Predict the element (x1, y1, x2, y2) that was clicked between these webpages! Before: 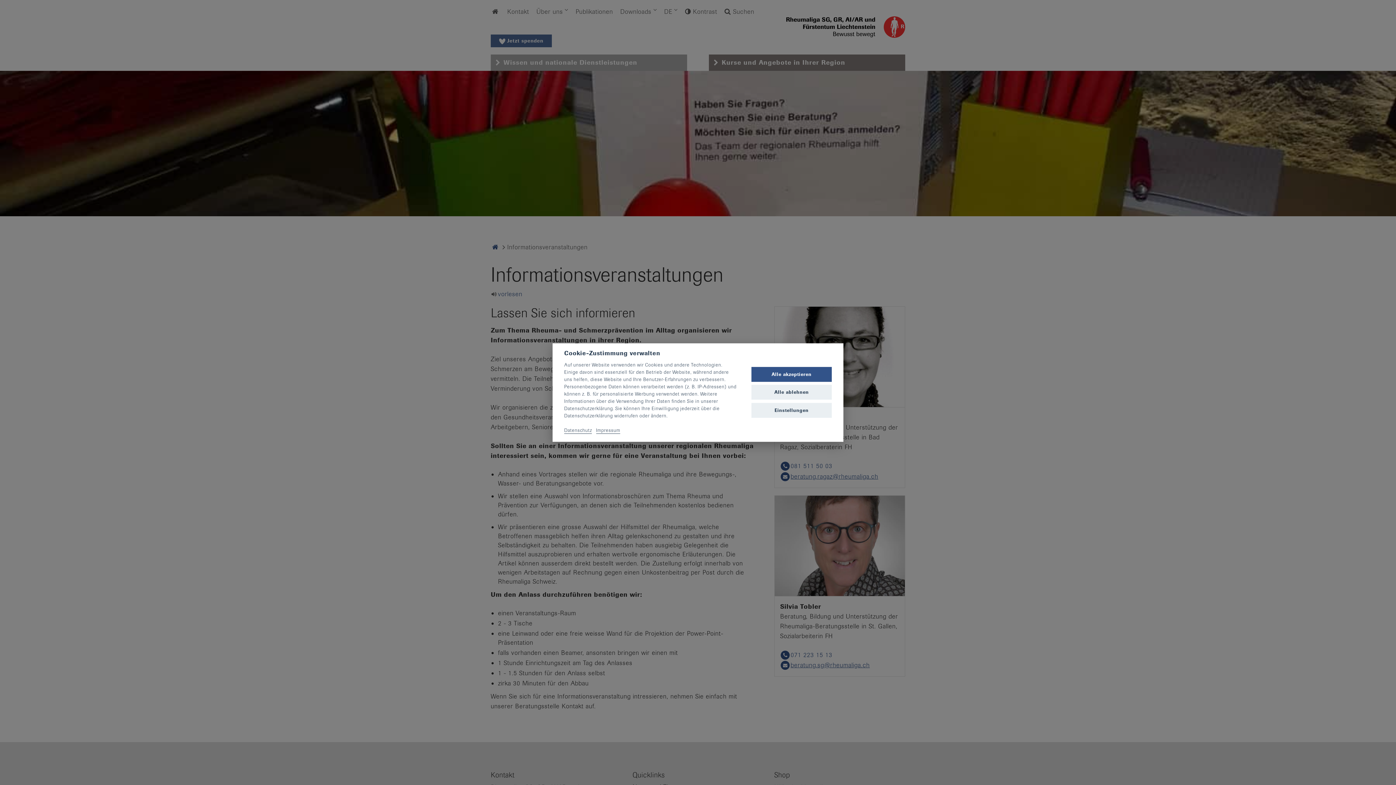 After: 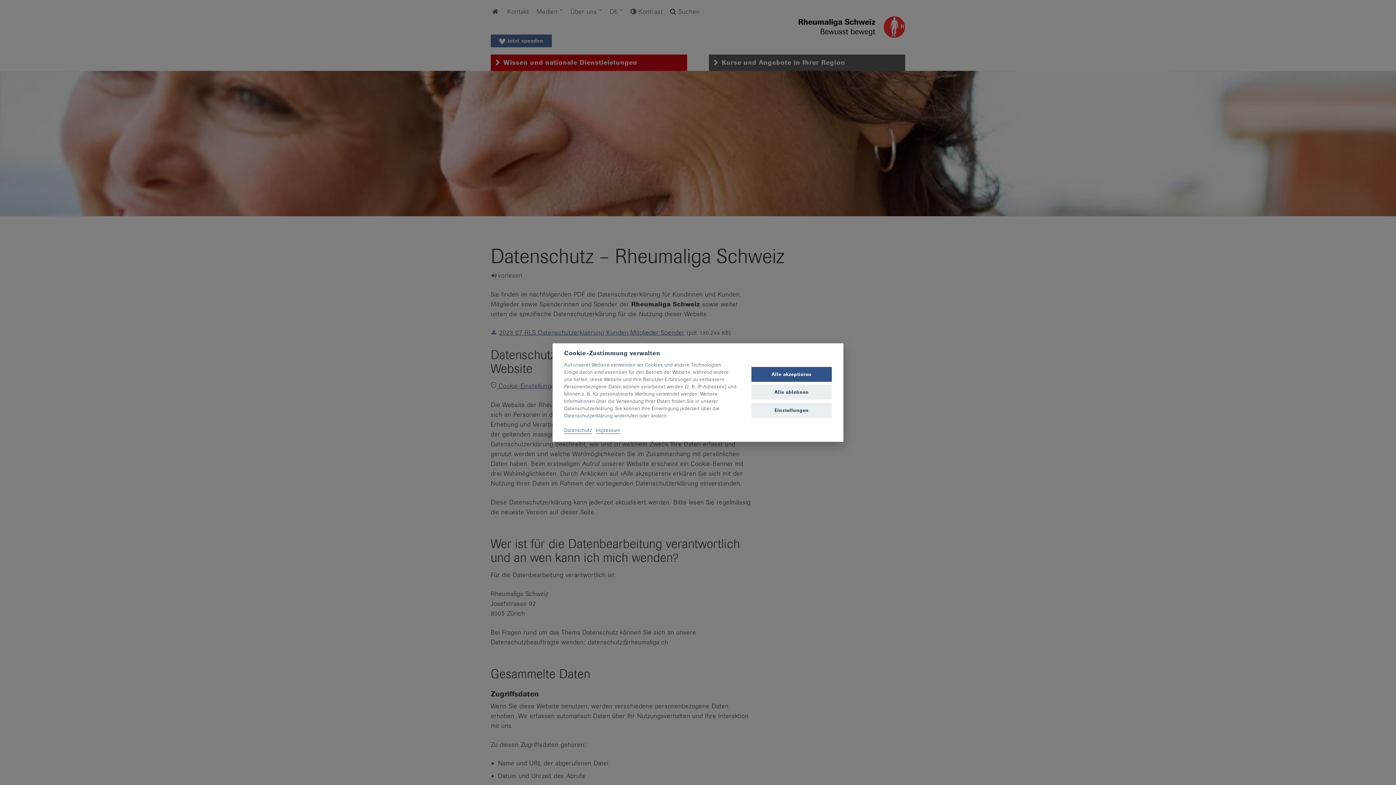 Action: bbox: (564, 427, 592, 434) label: Datenschutz